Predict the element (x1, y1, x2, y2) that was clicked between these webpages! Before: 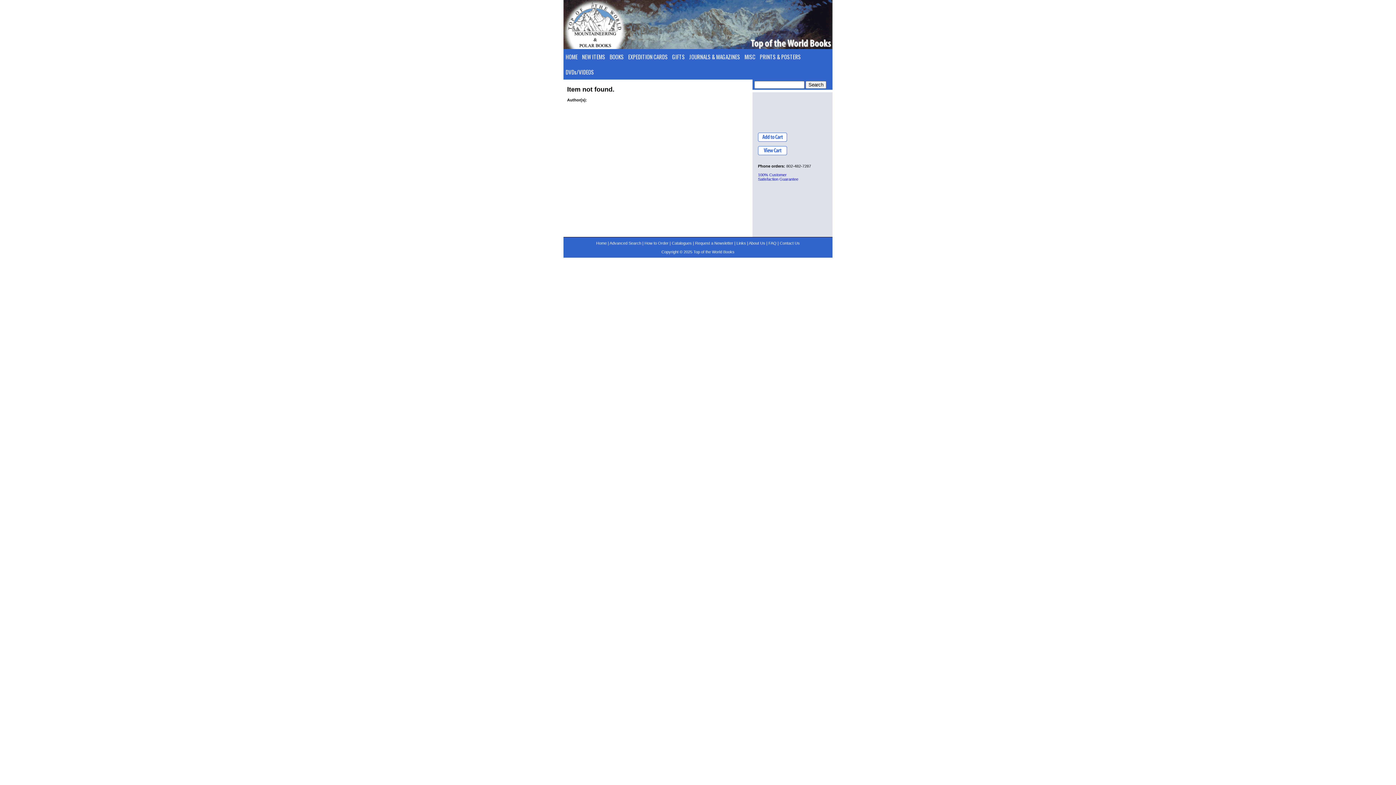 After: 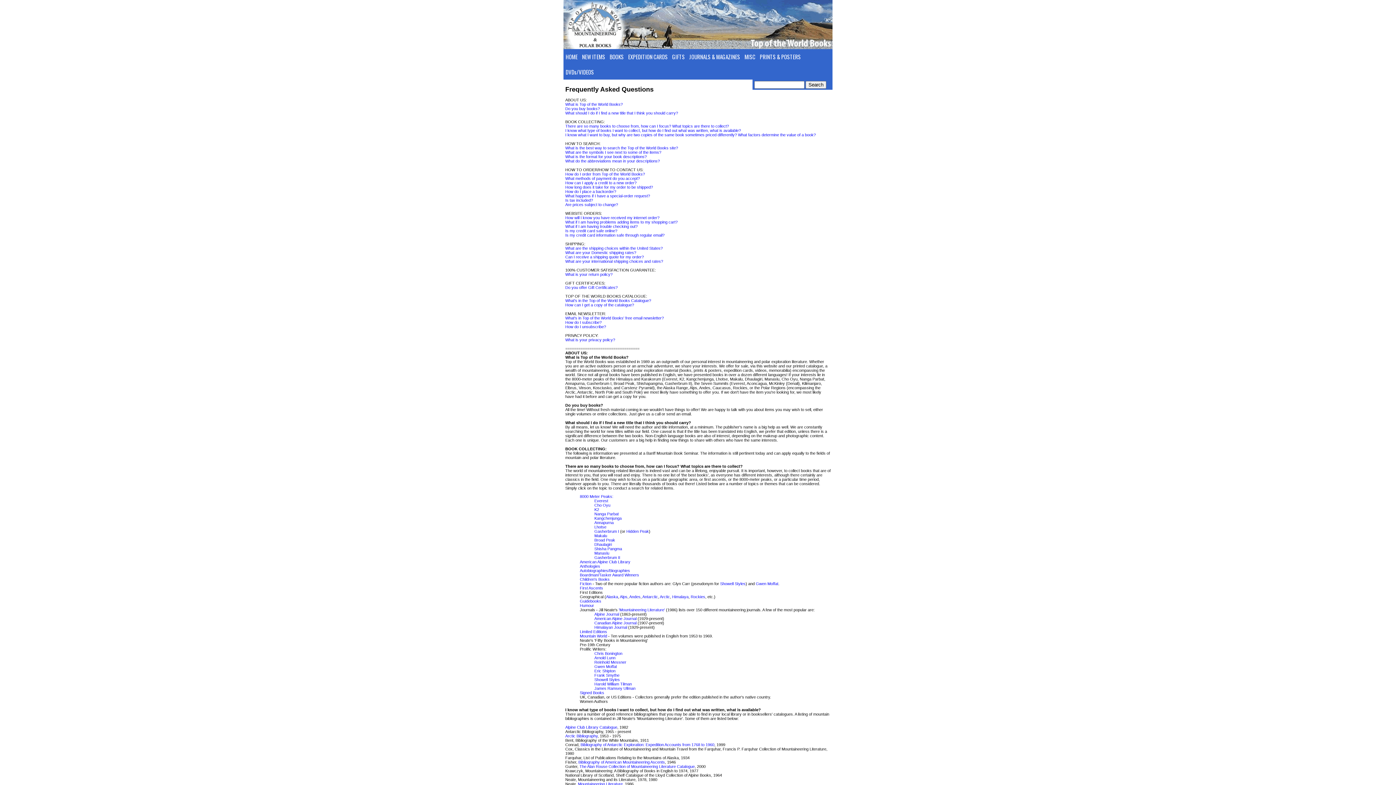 Action: label: About Us bbox: (749, 241, 765, 245)